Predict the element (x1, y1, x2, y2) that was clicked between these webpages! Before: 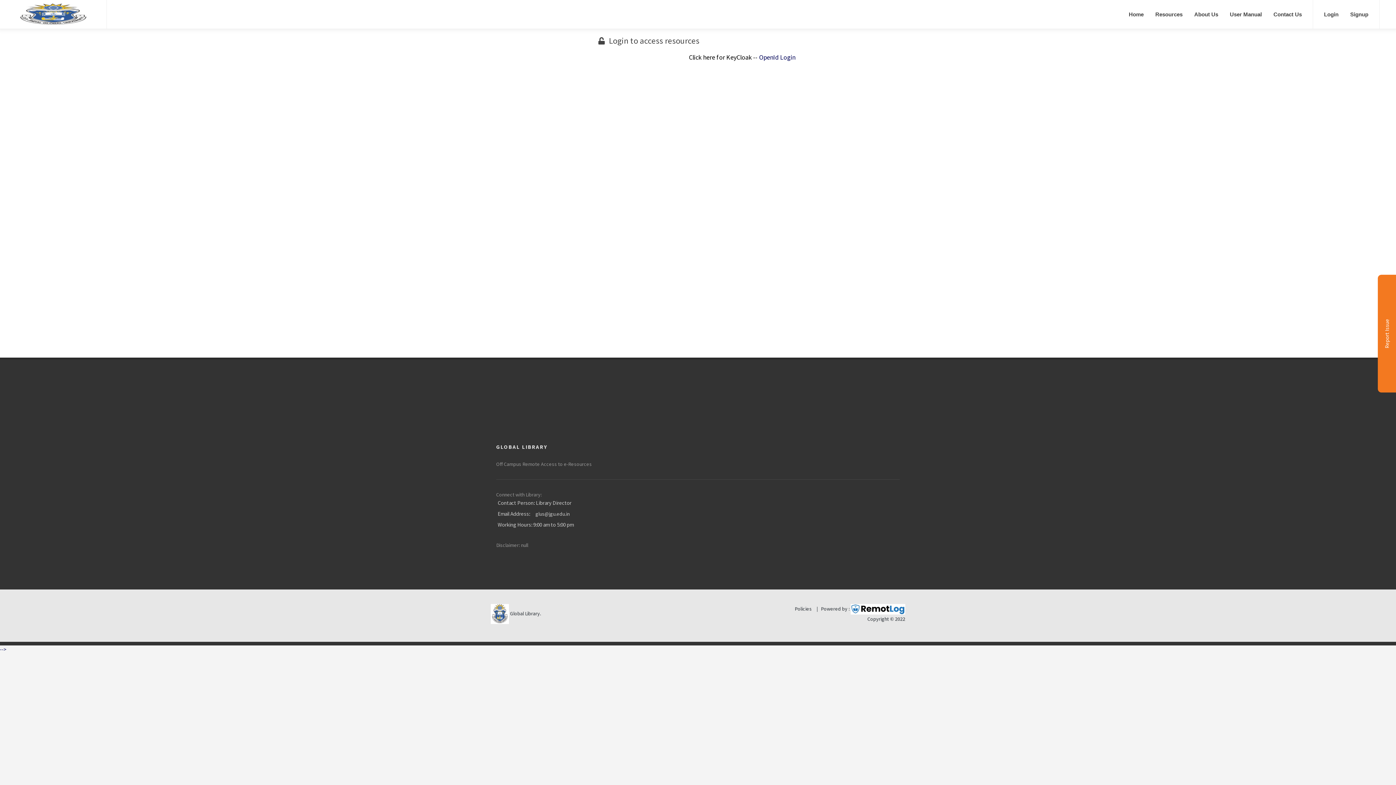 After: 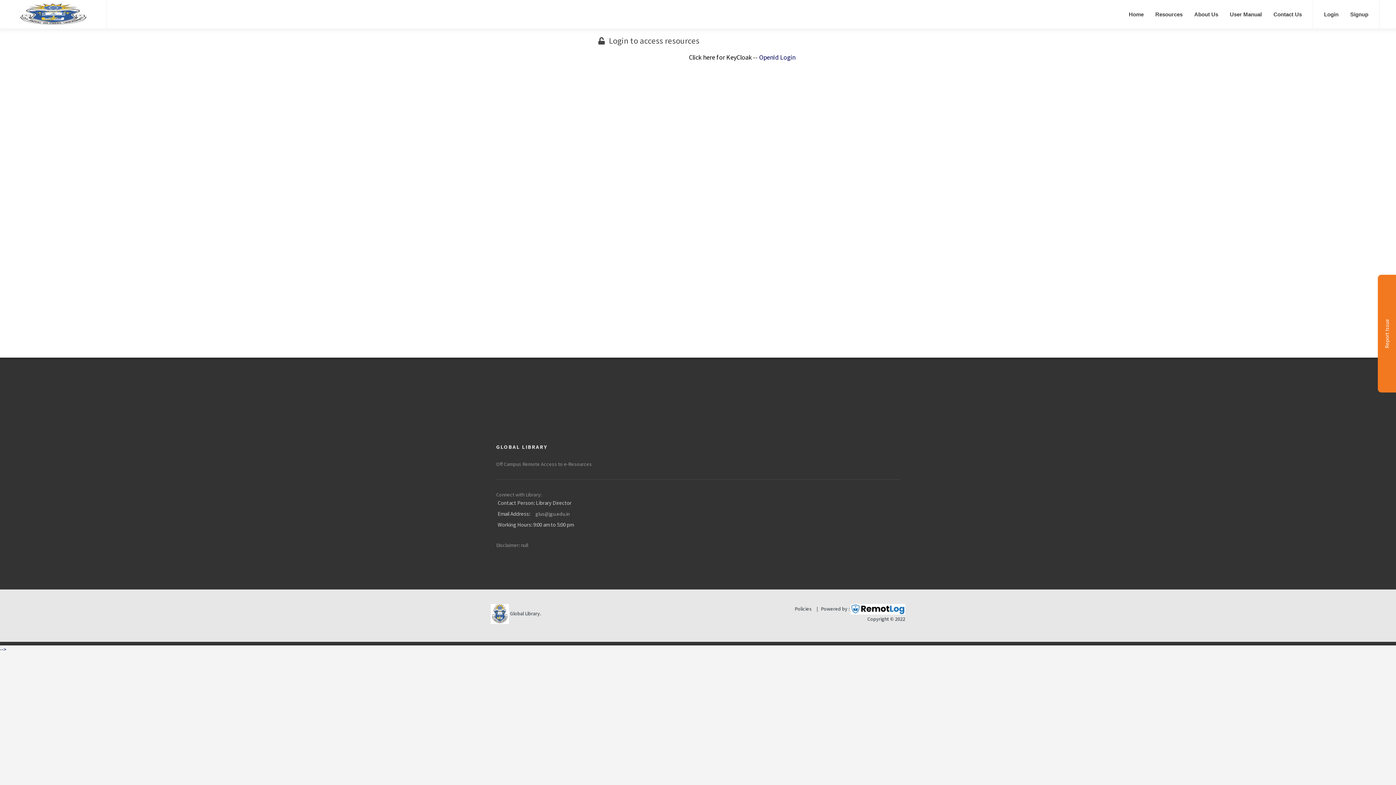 Action: bbox: (531, 510, 570, 518) label: glus@jgu.edu.in